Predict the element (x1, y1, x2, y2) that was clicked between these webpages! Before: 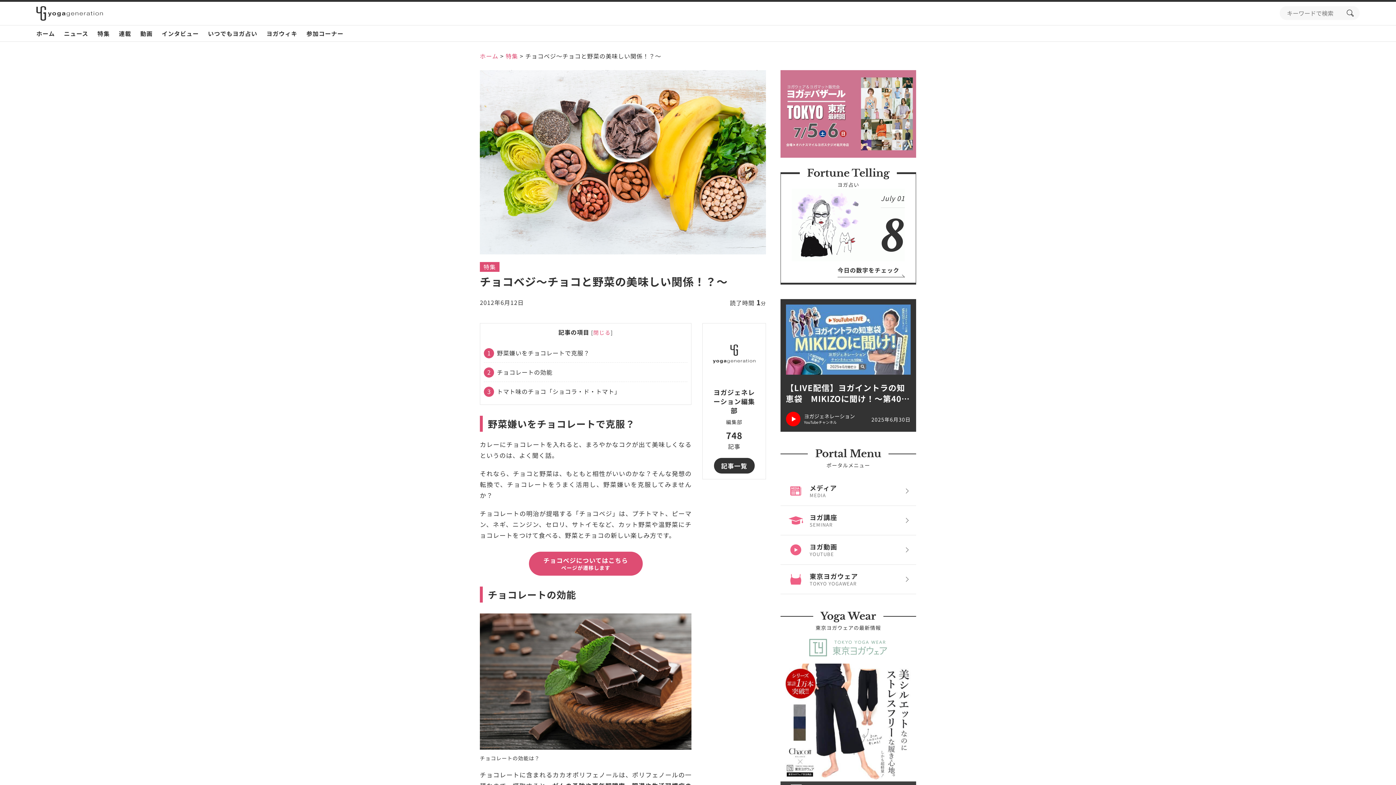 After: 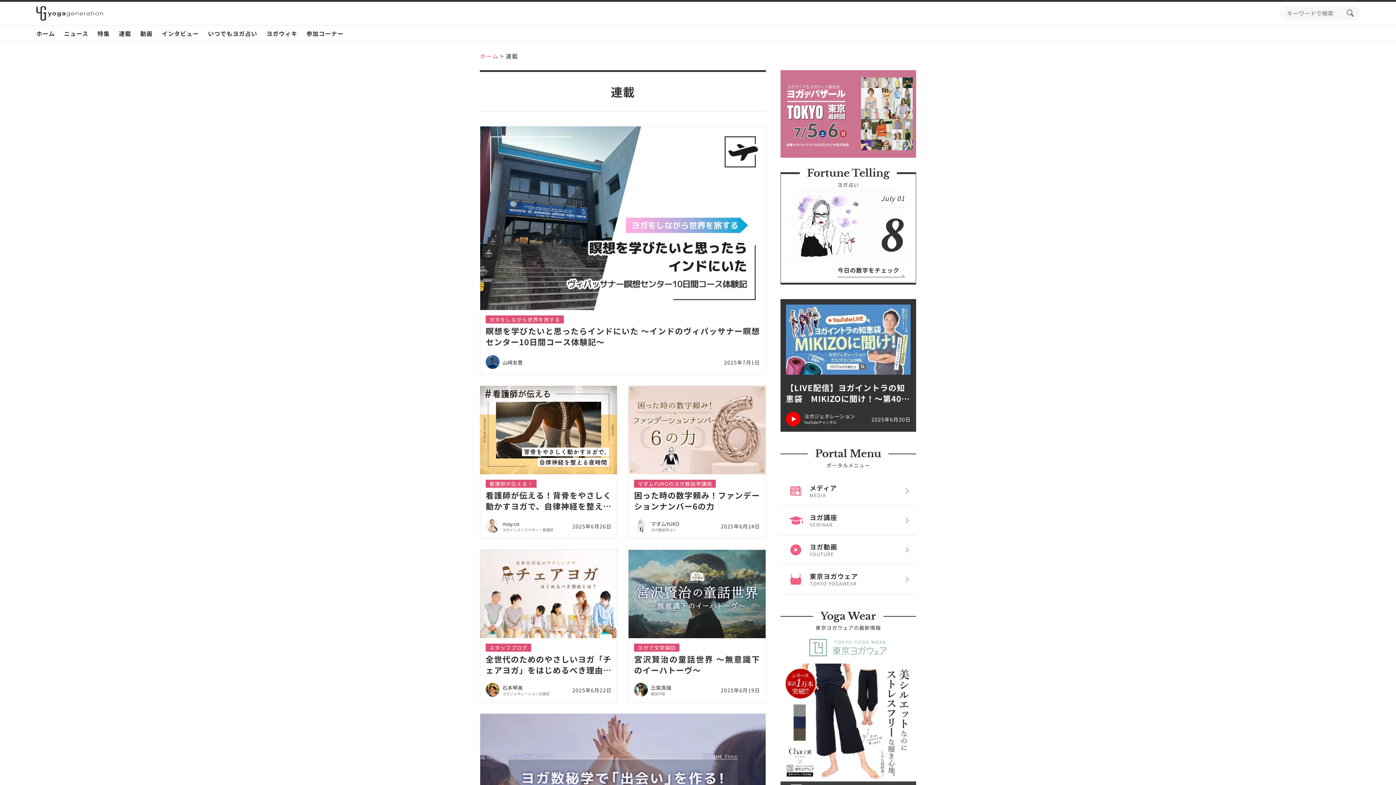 Action: bbox: (118, 25, 131, 41) label: 連載